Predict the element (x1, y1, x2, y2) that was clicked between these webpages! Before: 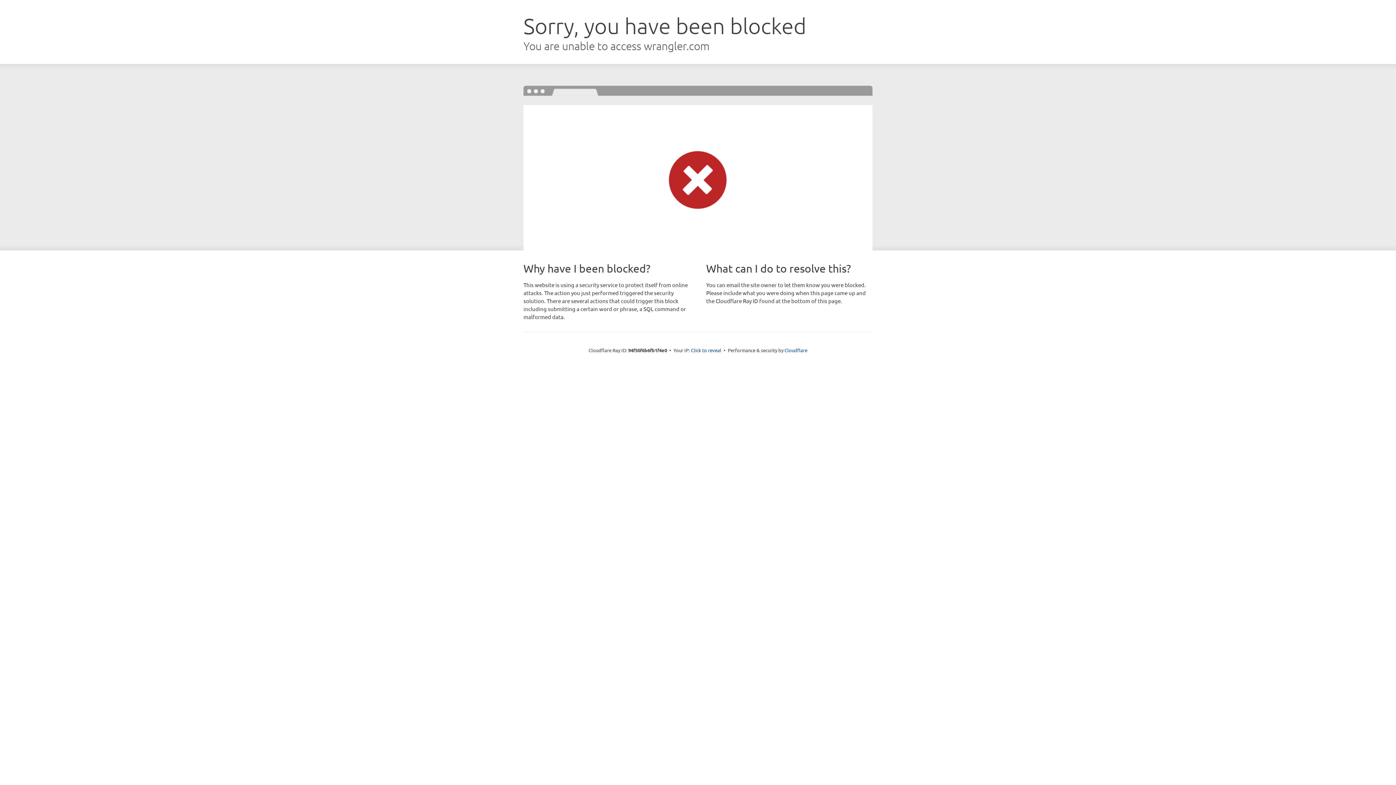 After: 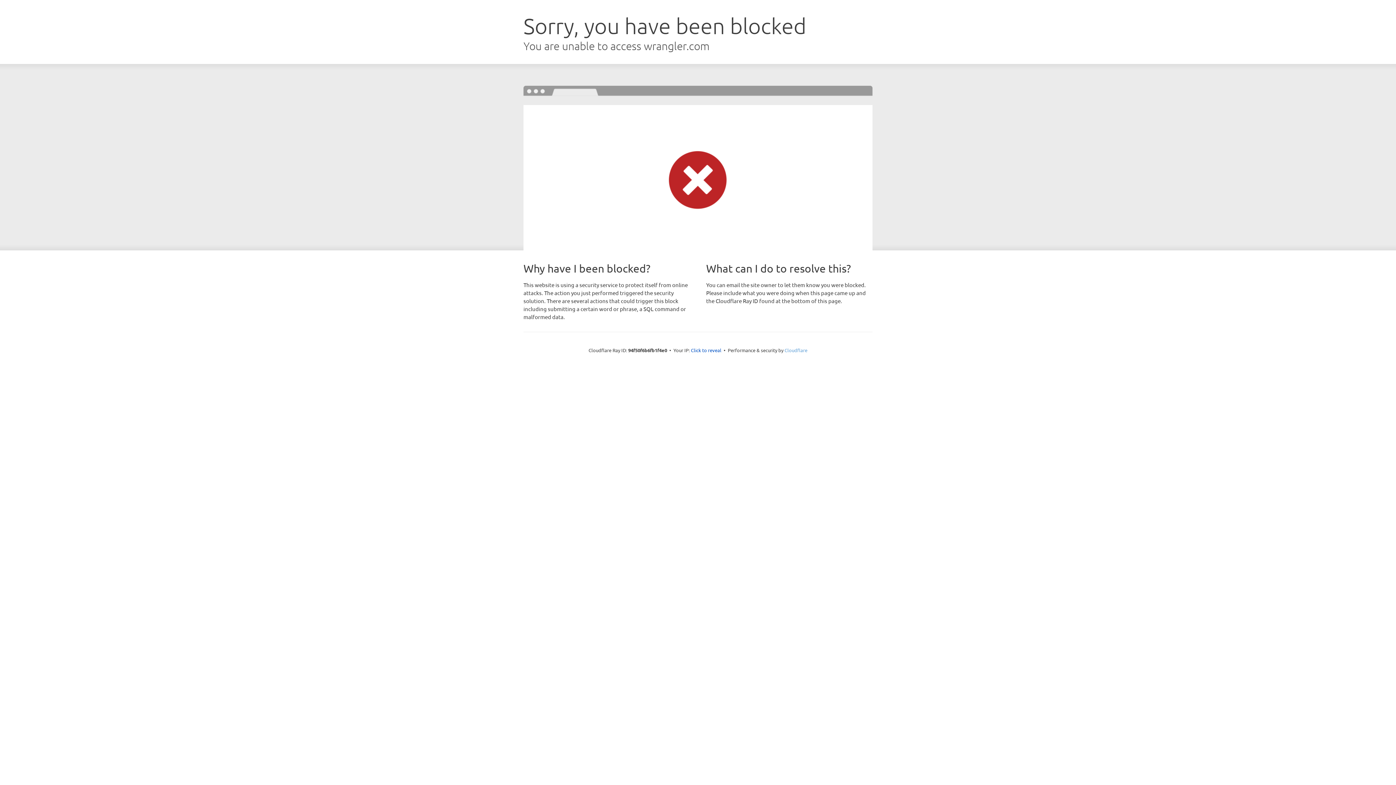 Action: bbox: (784, 347, 807, 353) label: Cloudflare